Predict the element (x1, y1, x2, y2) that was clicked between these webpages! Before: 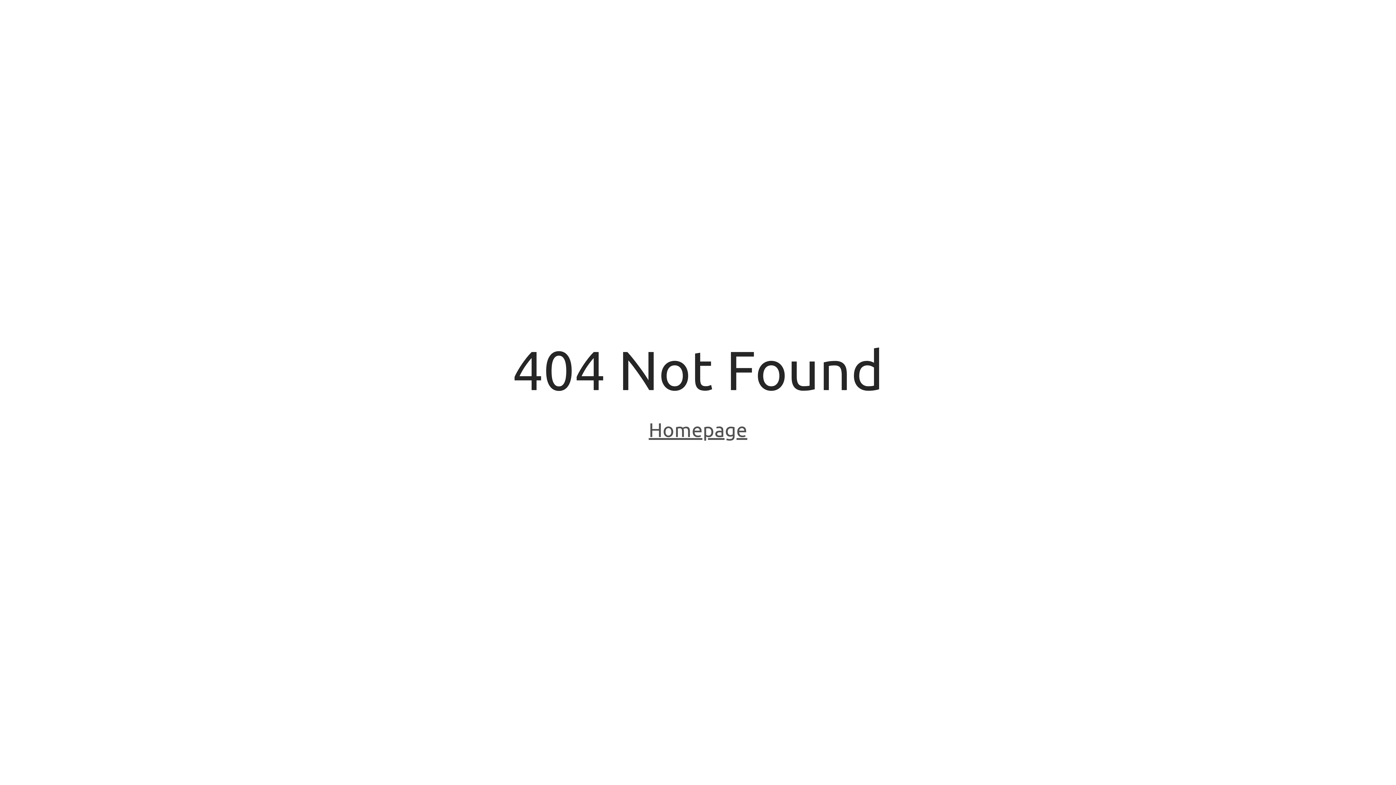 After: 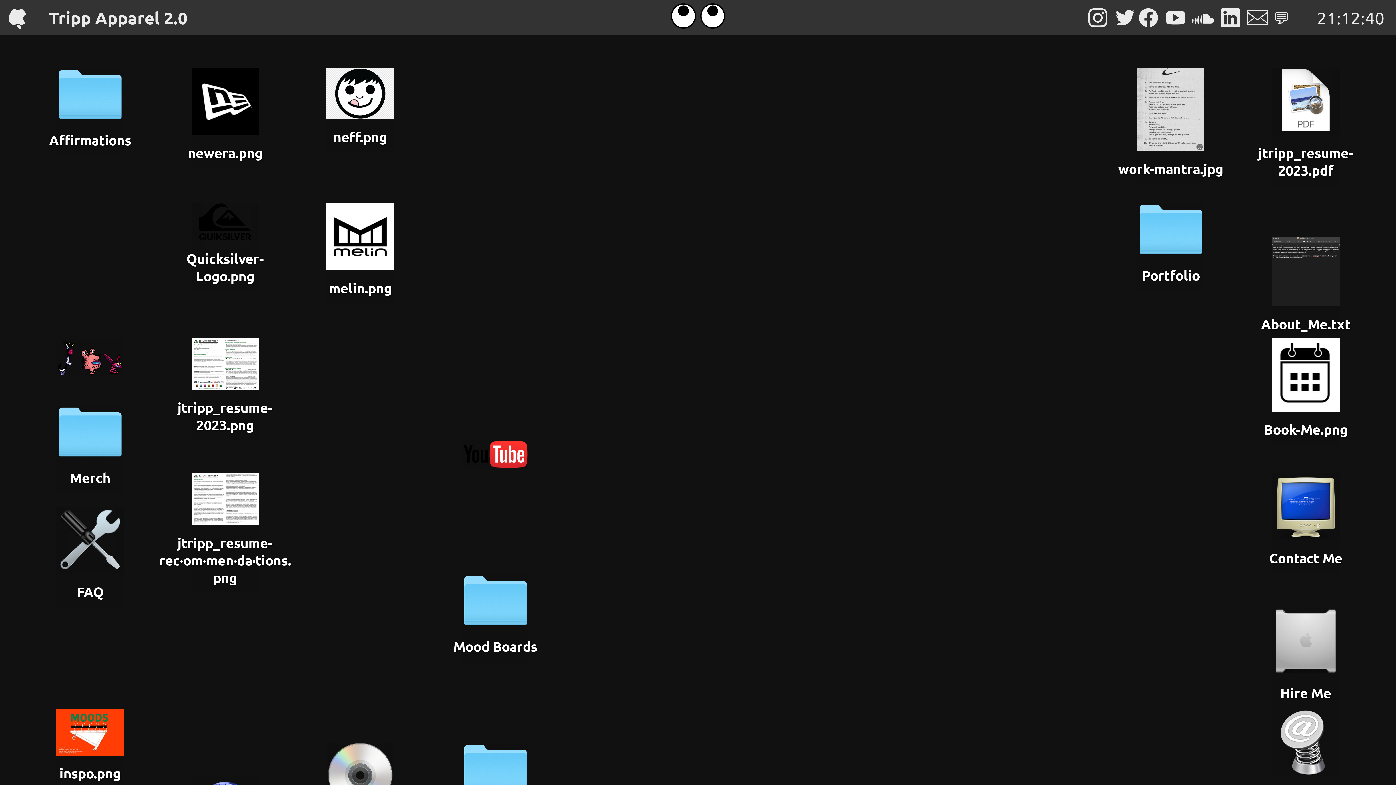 Action: bbox: (648, 418, 747, 443) label: Homepage